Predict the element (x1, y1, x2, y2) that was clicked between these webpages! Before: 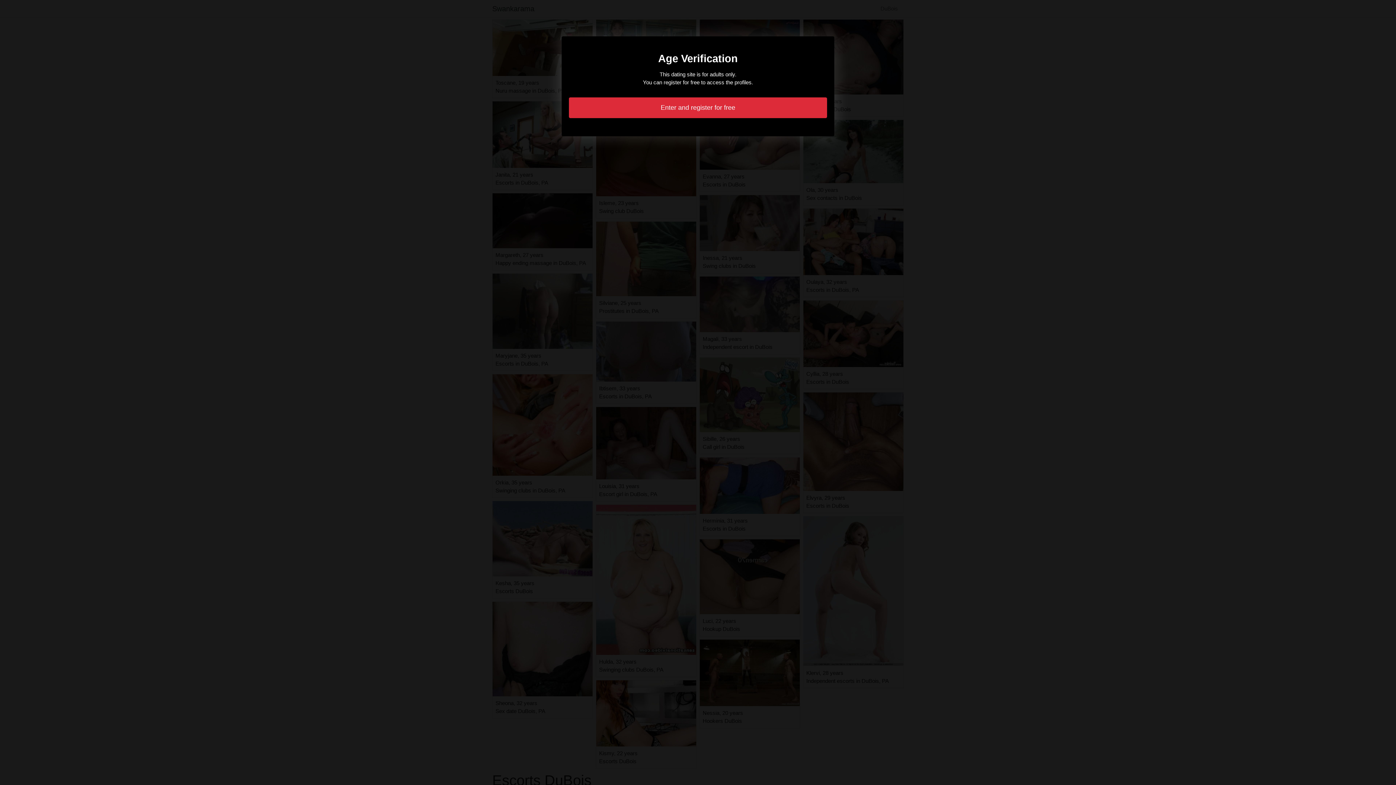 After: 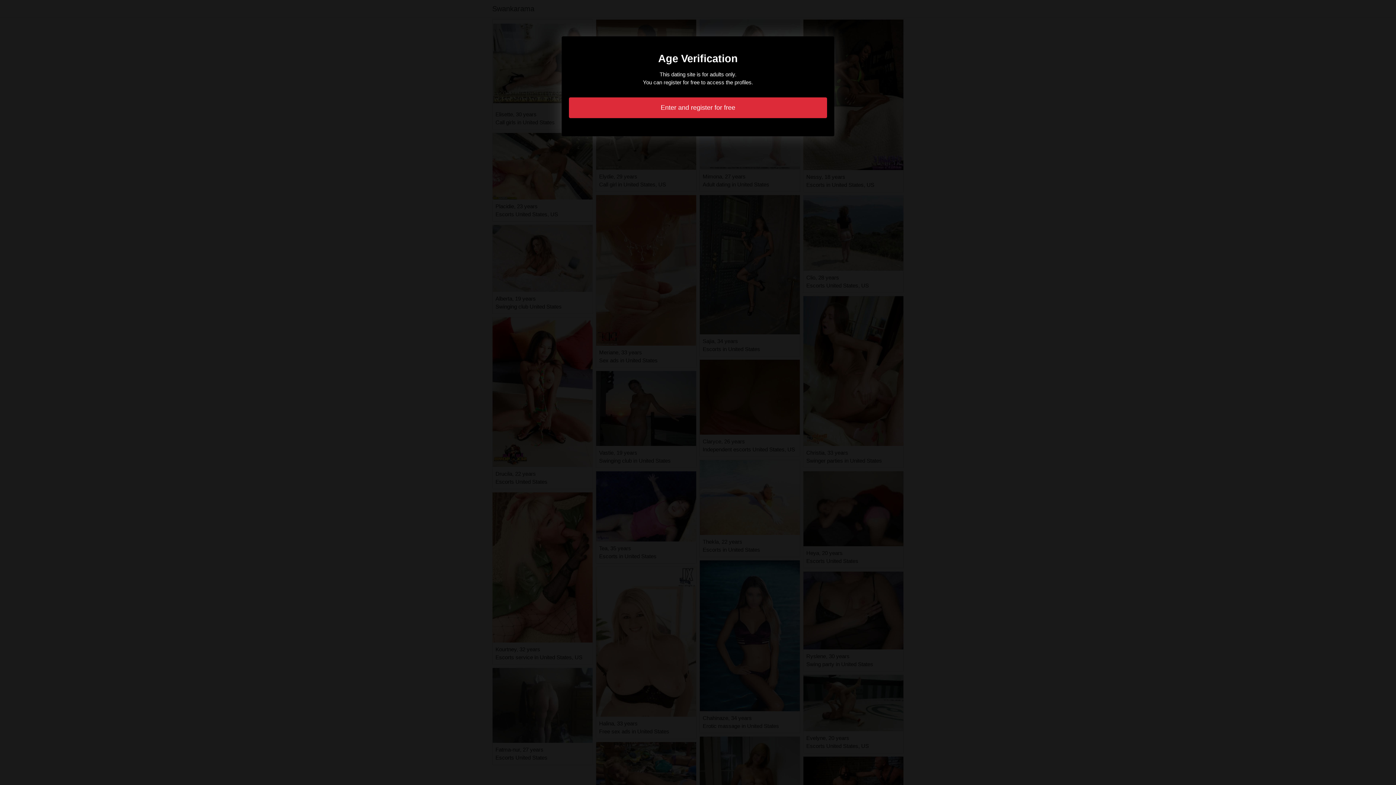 Action: bbox: (569, 97, 827, 118) label: Enter and register for free